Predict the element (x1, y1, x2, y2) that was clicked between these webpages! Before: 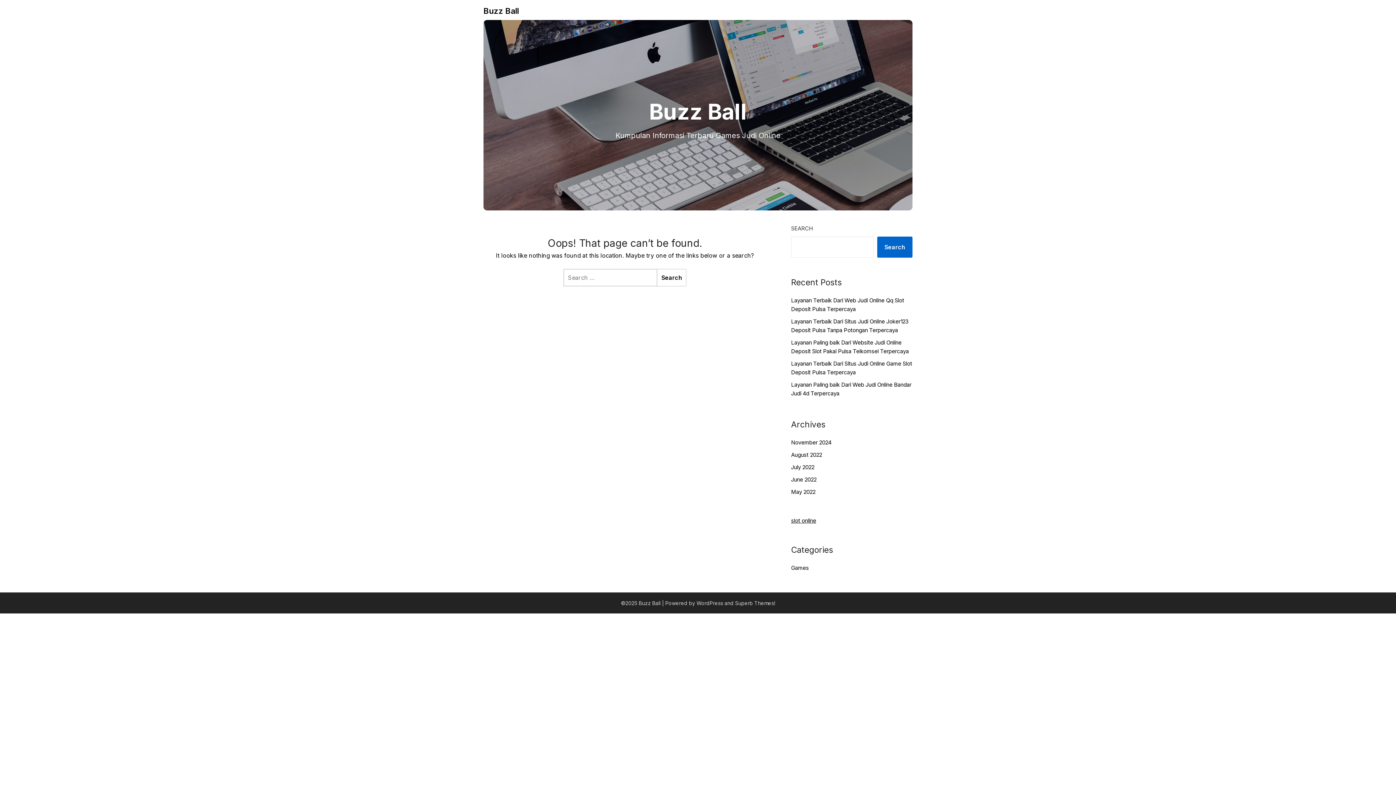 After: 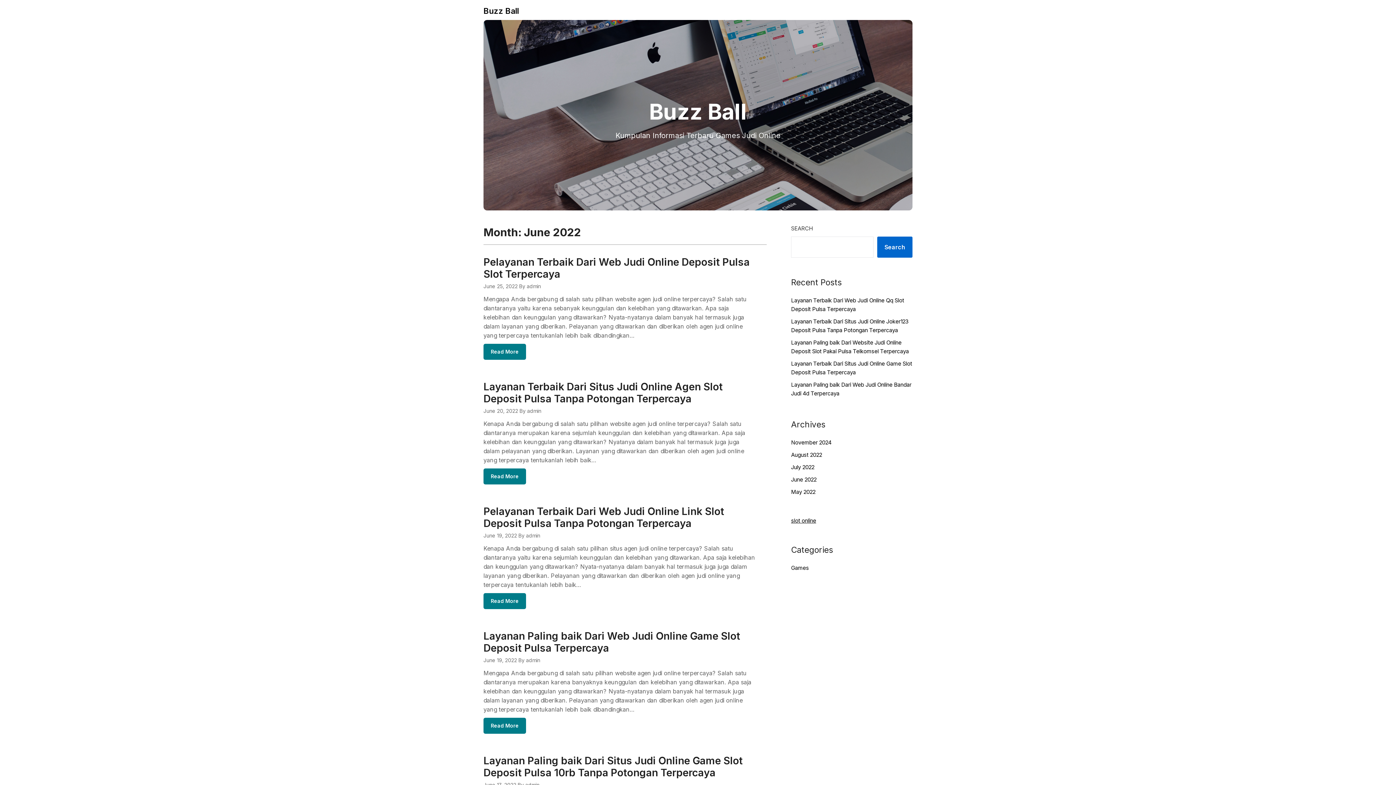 Action: bbox: (791, 476, 816, 483) label: June 2022